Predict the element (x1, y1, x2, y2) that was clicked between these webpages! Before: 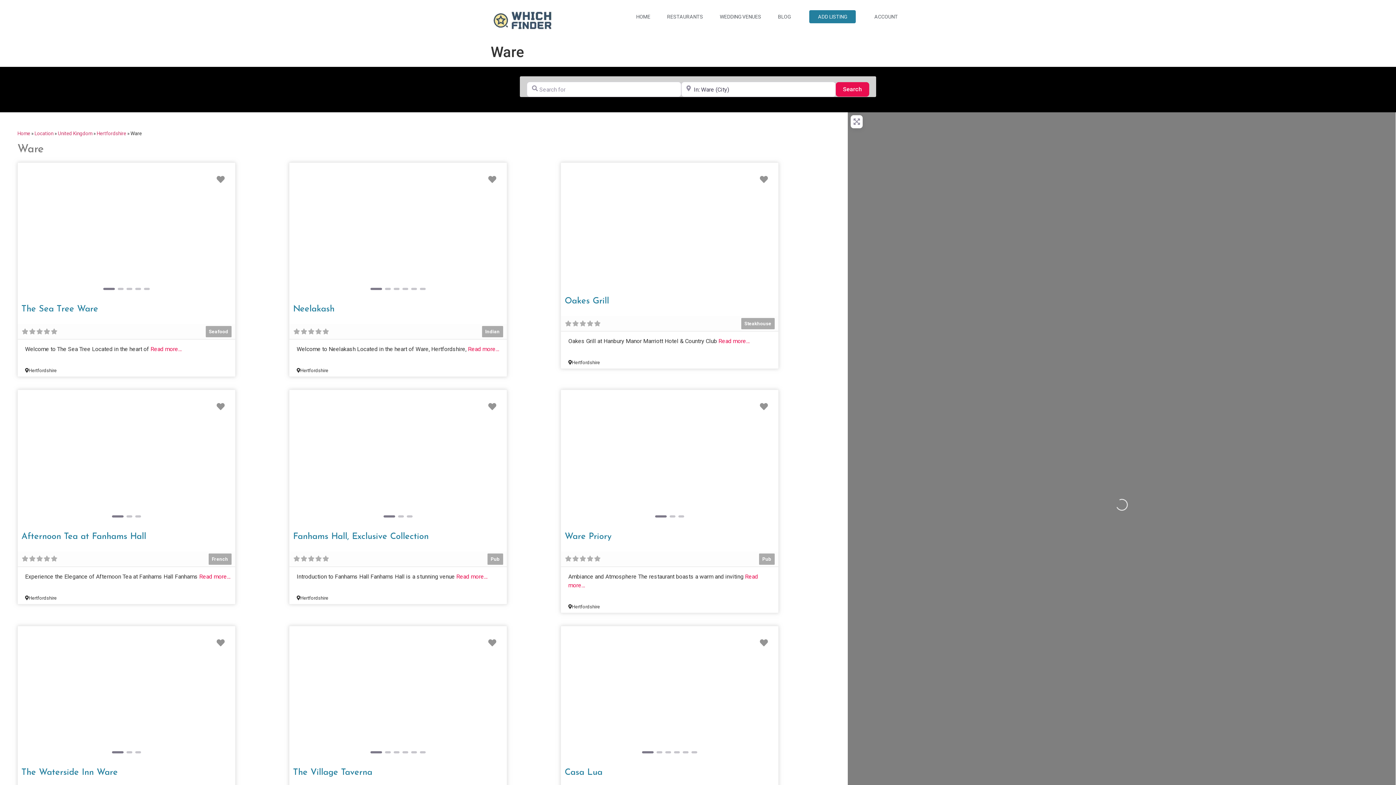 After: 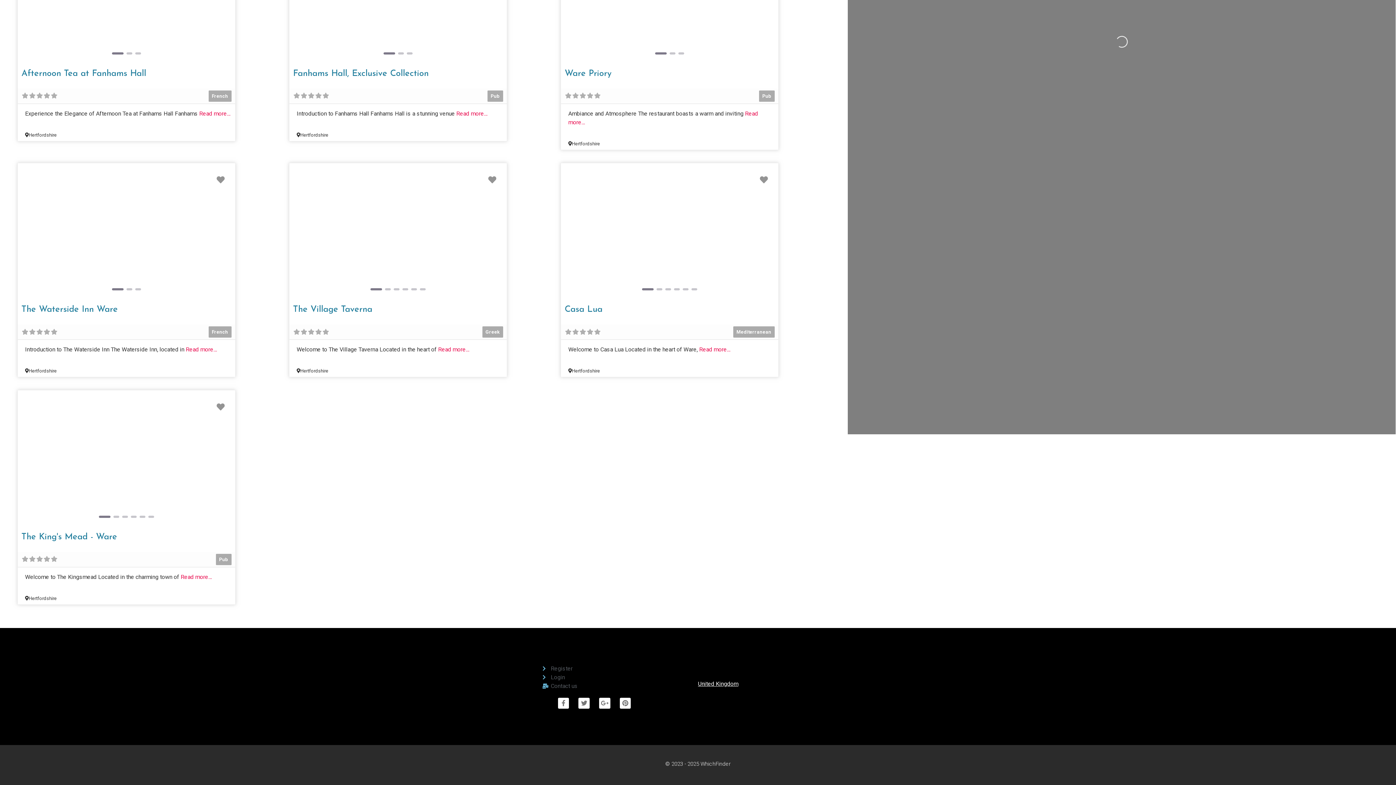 Action: label: Next bbox: (746, 626, 778, 755)